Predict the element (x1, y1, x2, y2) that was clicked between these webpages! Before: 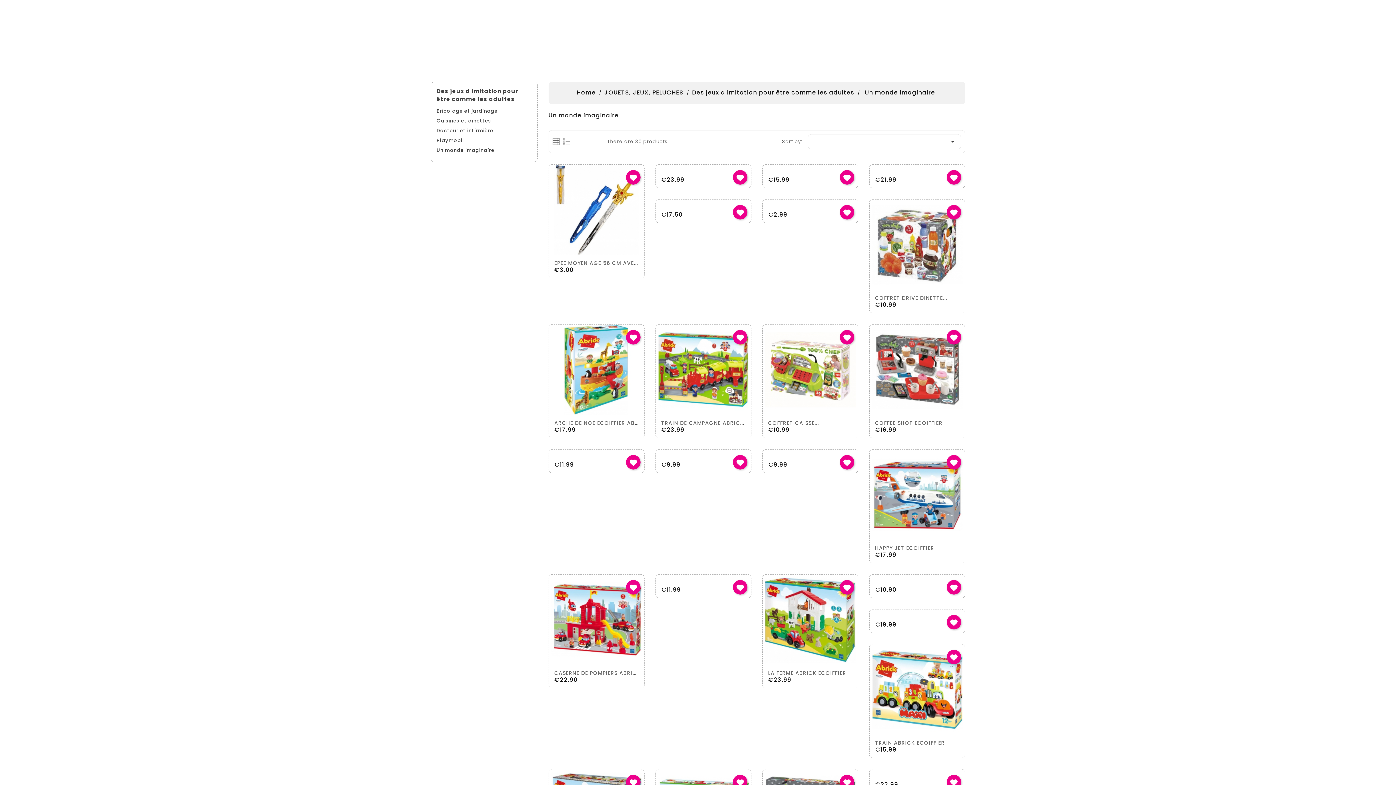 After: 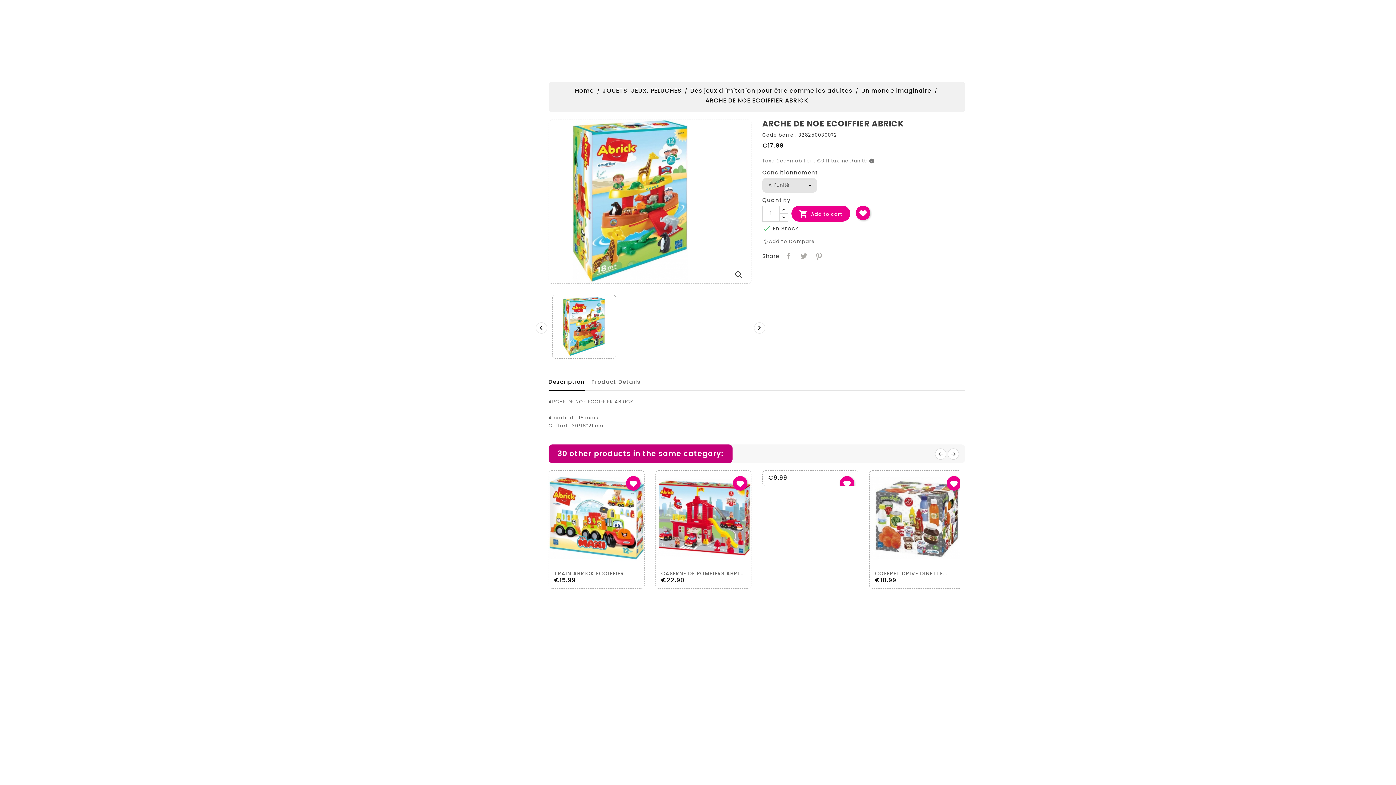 Action: bbox: (548, 324, 644, 415)